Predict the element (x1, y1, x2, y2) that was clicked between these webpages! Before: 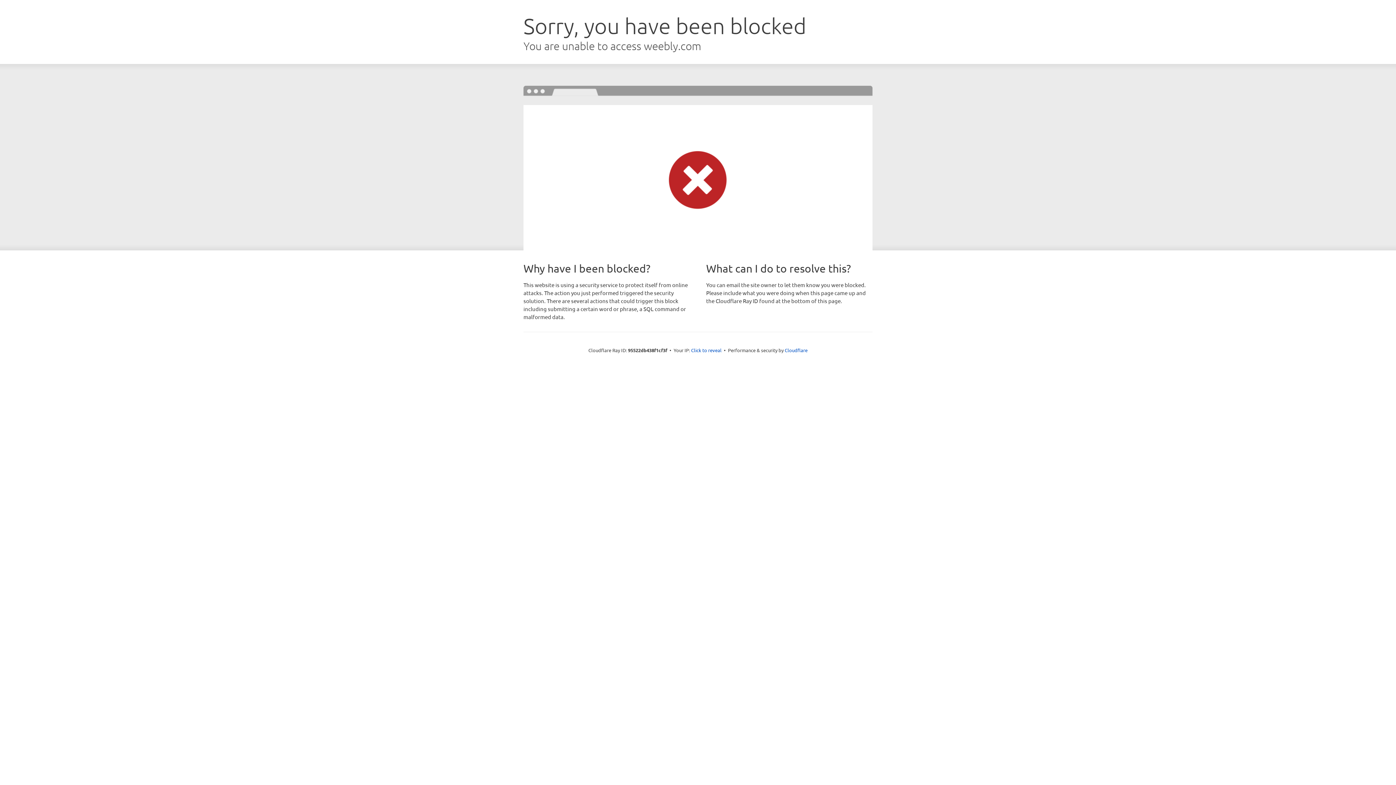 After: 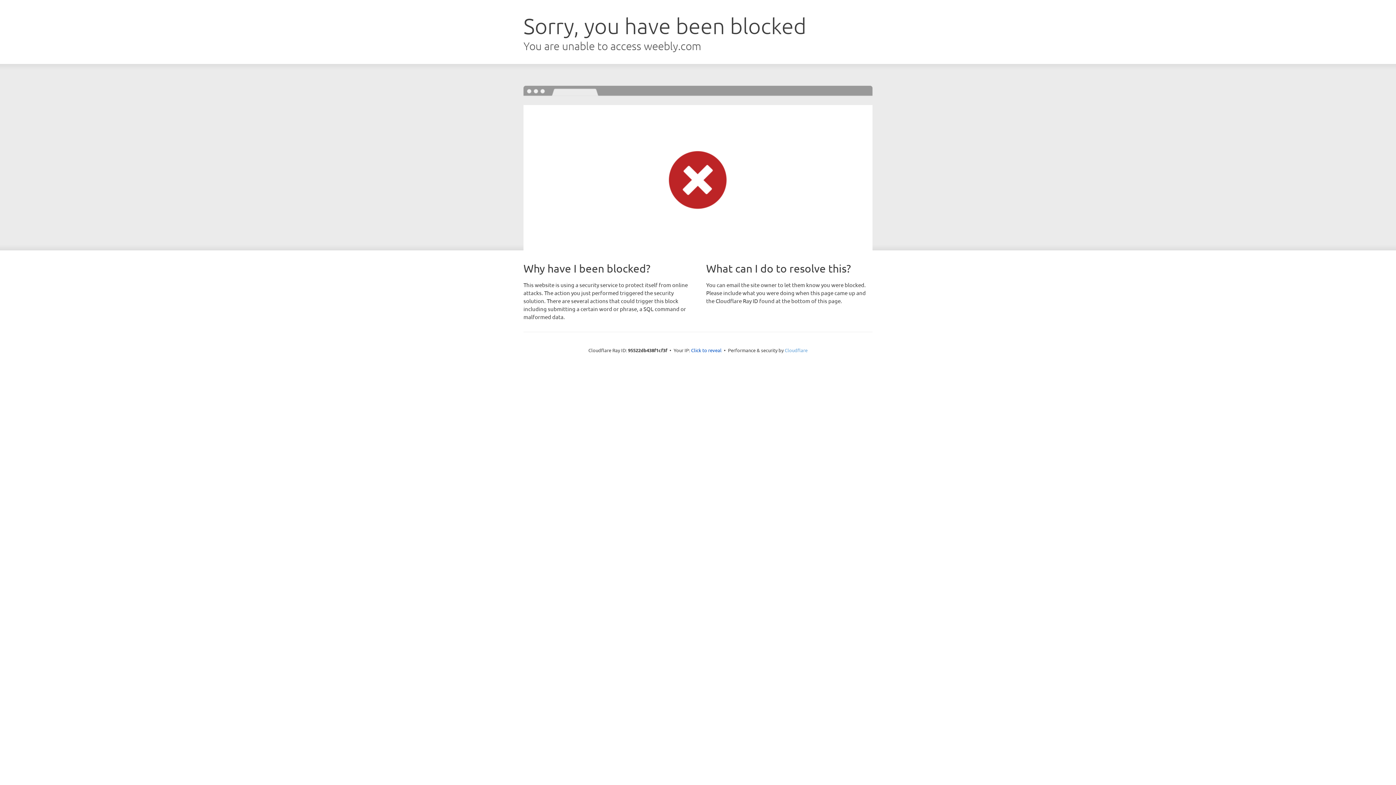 Action: label: Cloudflare bbox: (784, 347, 807, 353)